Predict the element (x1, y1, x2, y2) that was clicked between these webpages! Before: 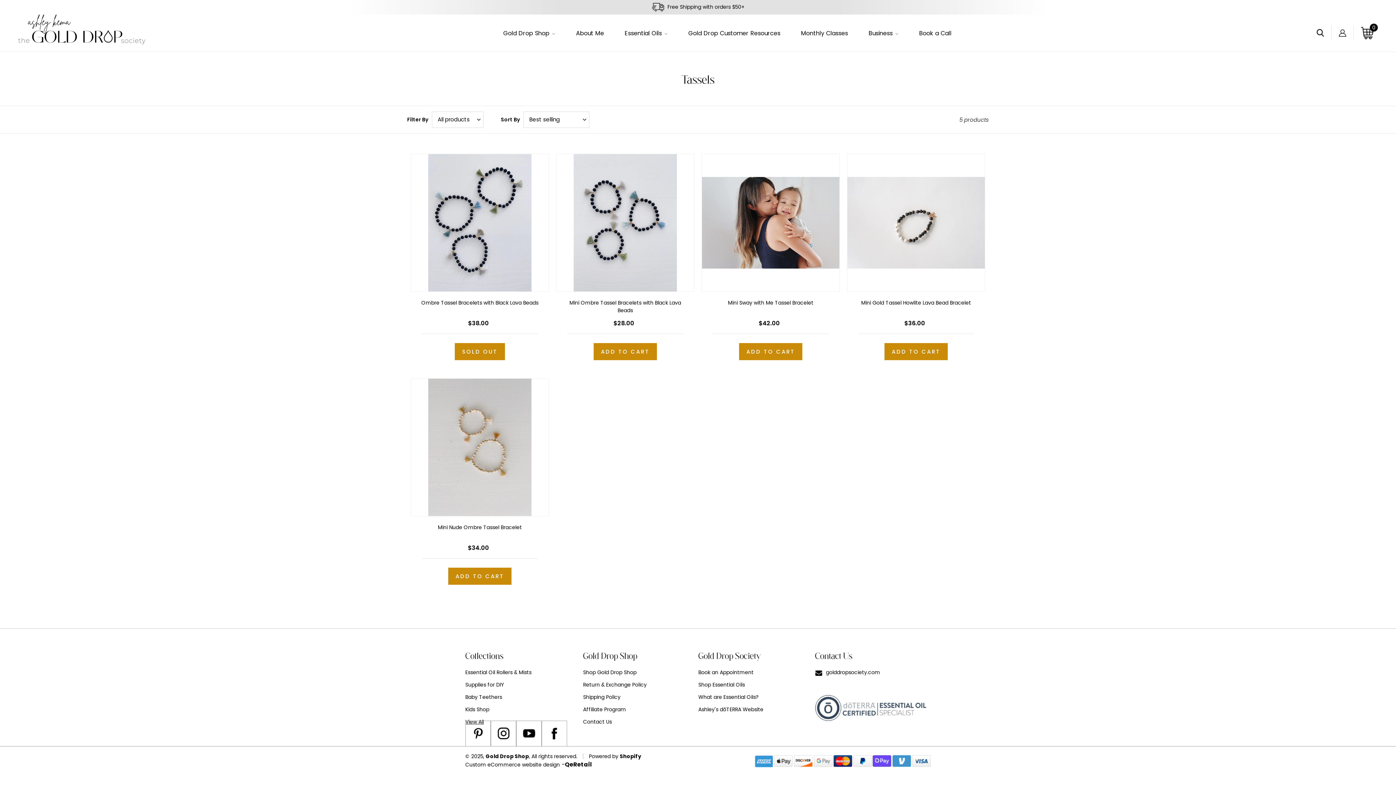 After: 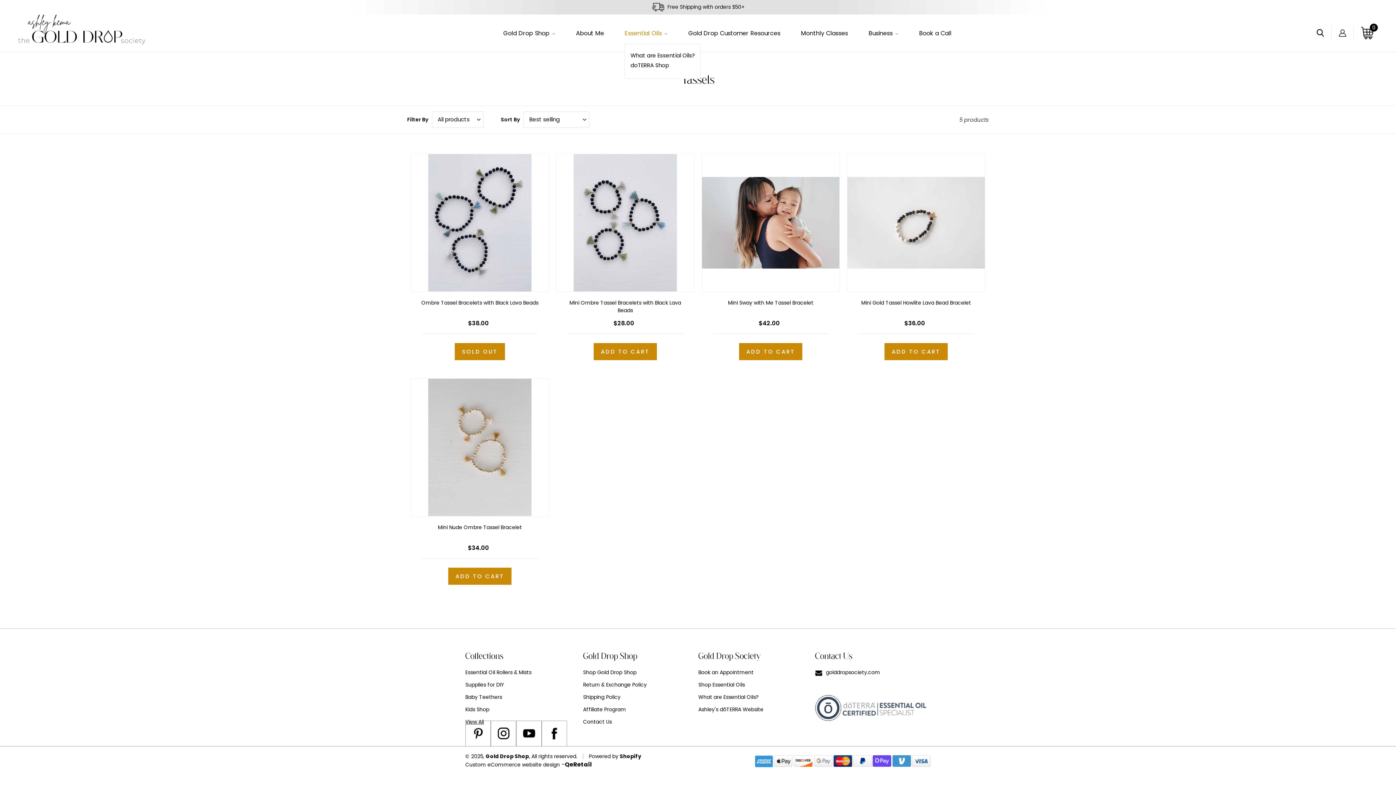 Action: label: Essential Oils bbox: (624, 29, 667, 37)